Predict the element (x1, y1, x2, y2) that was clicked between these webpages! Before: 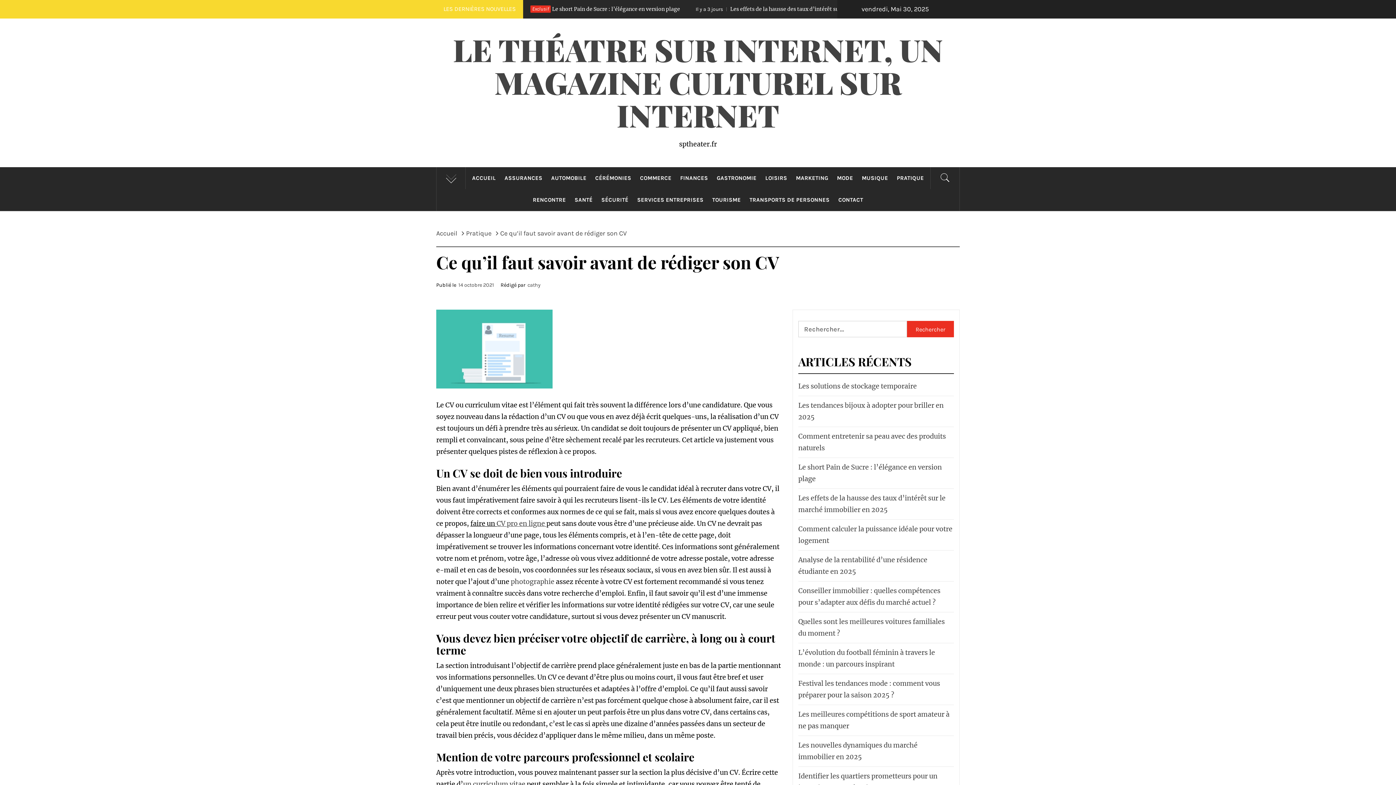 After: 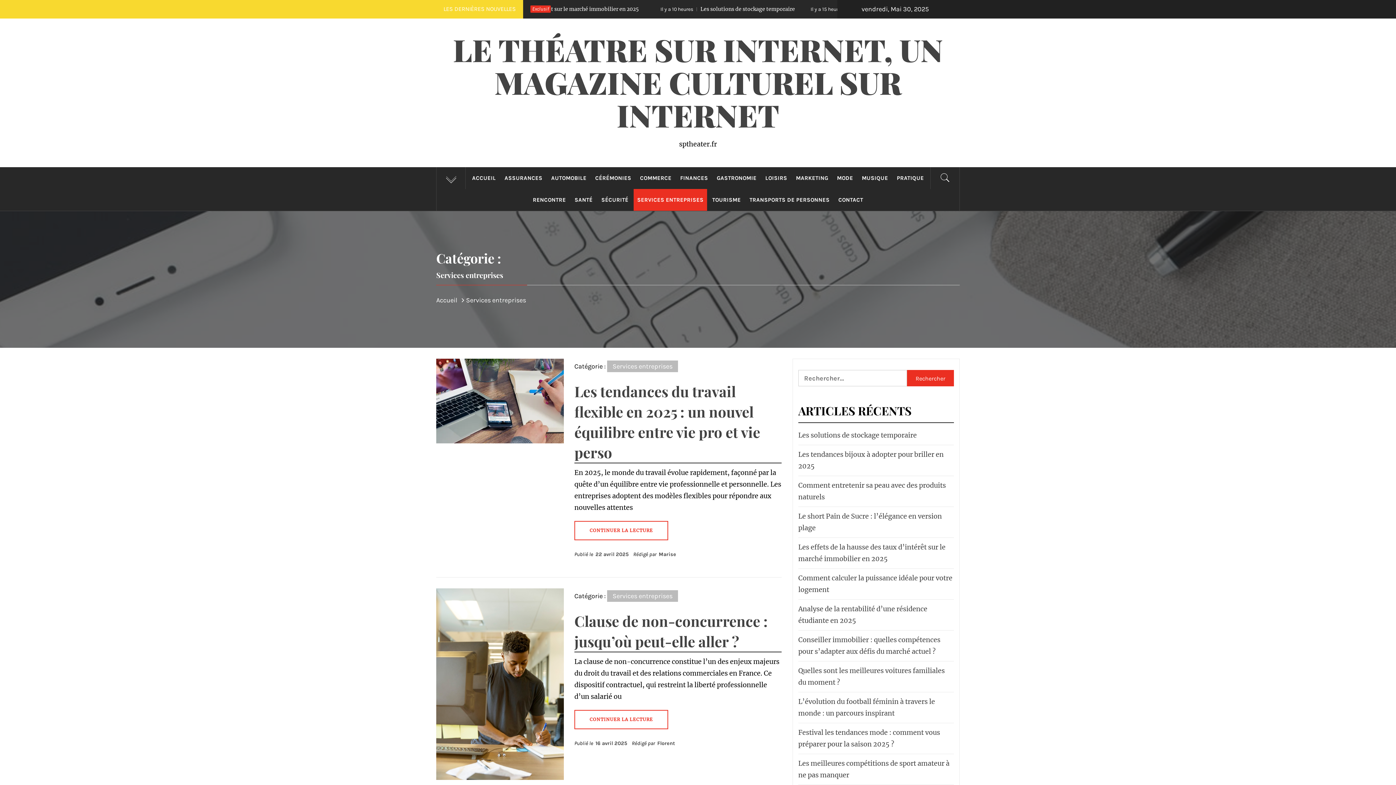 Action: label: SERVICES ENTREPRISES bbox: (633, 189, 707, 210)